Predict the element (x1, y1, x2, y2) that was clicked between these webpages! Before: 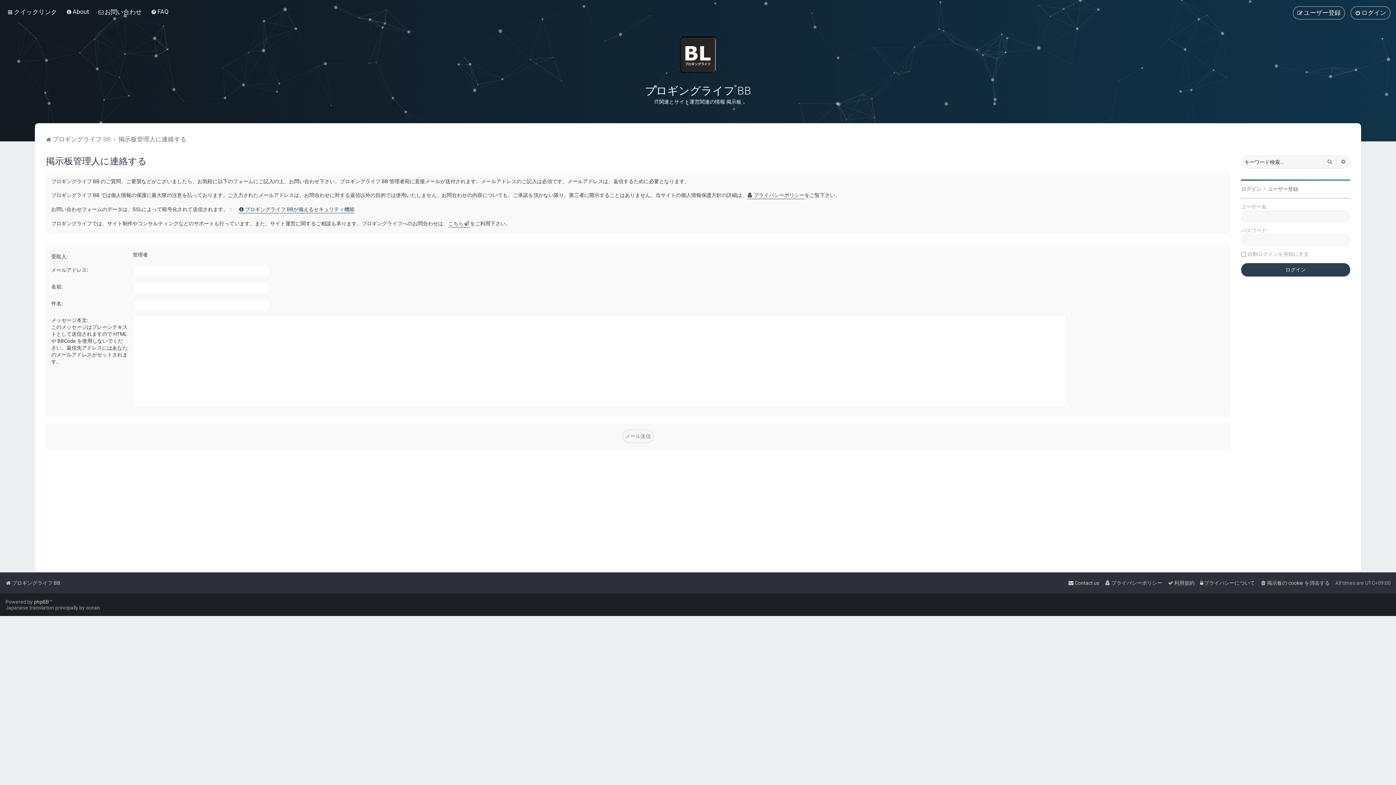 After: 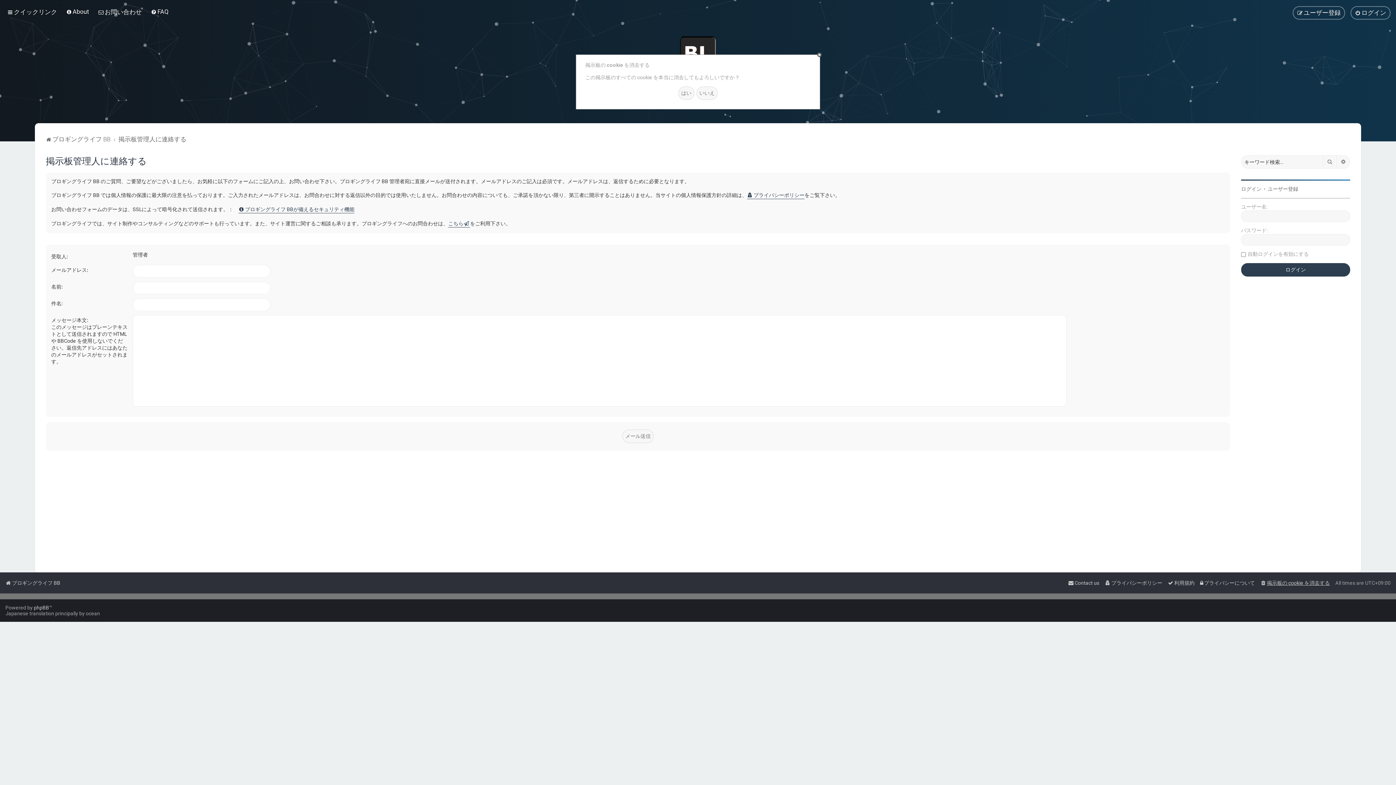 Action: bbox: (1260, 578, 1330, 588) label: 掲示板の cookie を消去する